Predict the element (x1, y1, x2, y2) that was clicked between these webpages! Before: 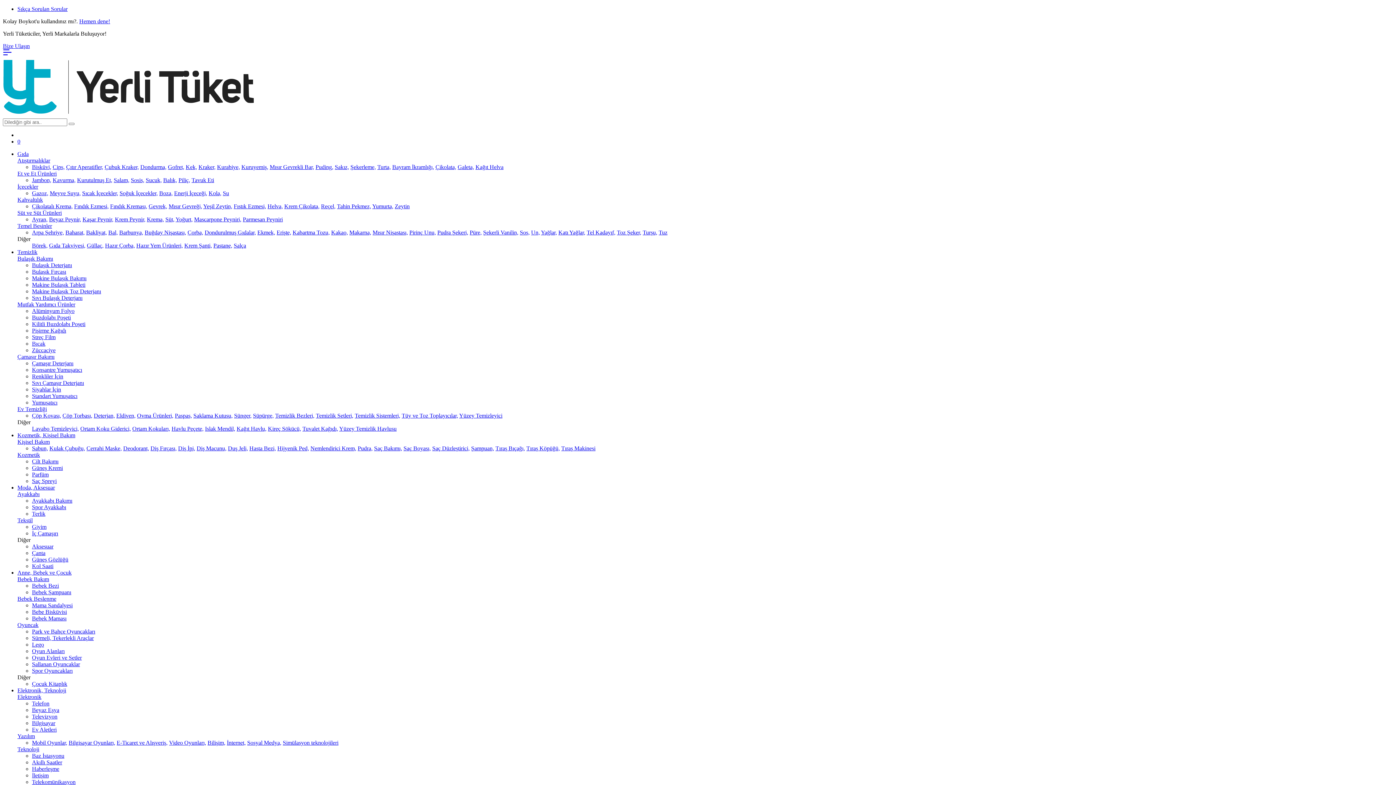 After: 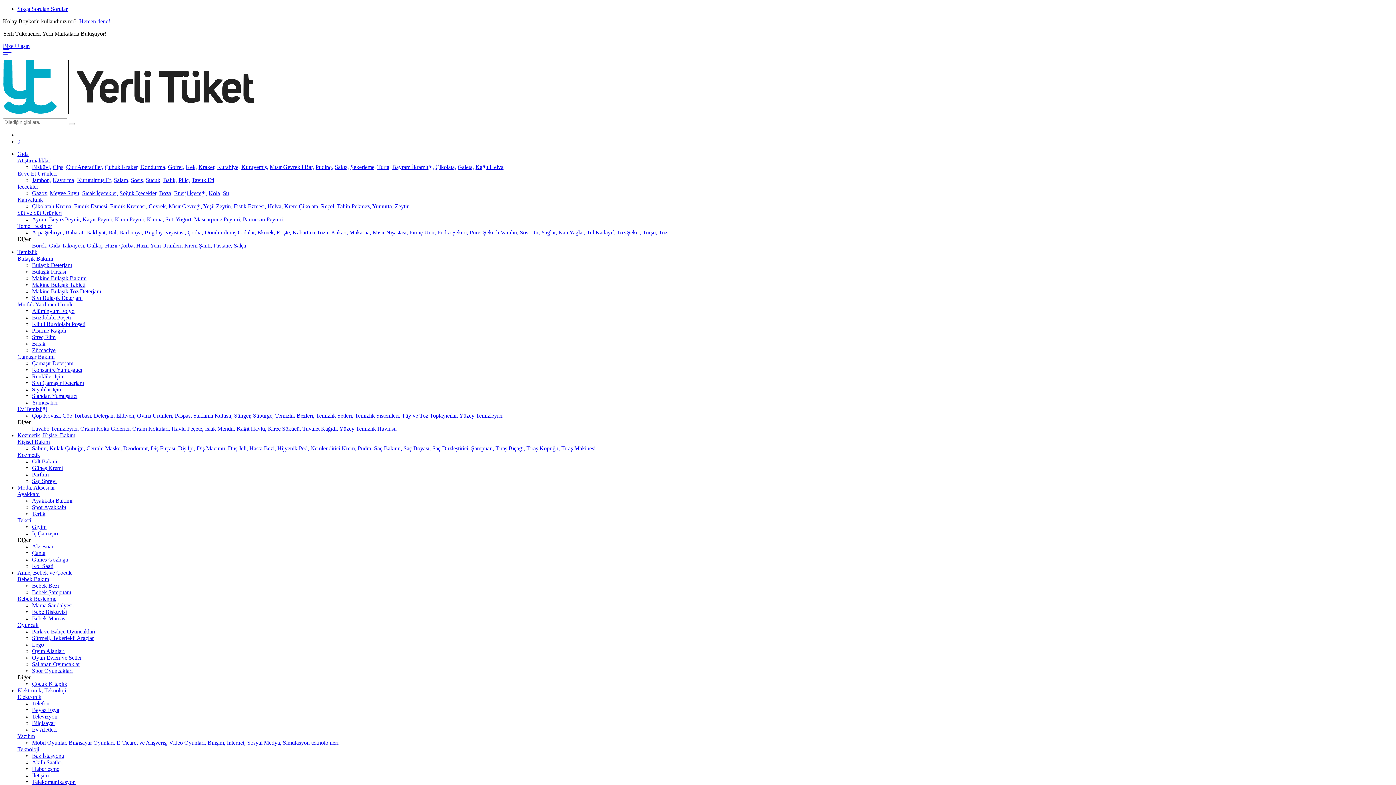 Action: bbox: (17, 353, 54, 360) label: Çamaşır Bakımı